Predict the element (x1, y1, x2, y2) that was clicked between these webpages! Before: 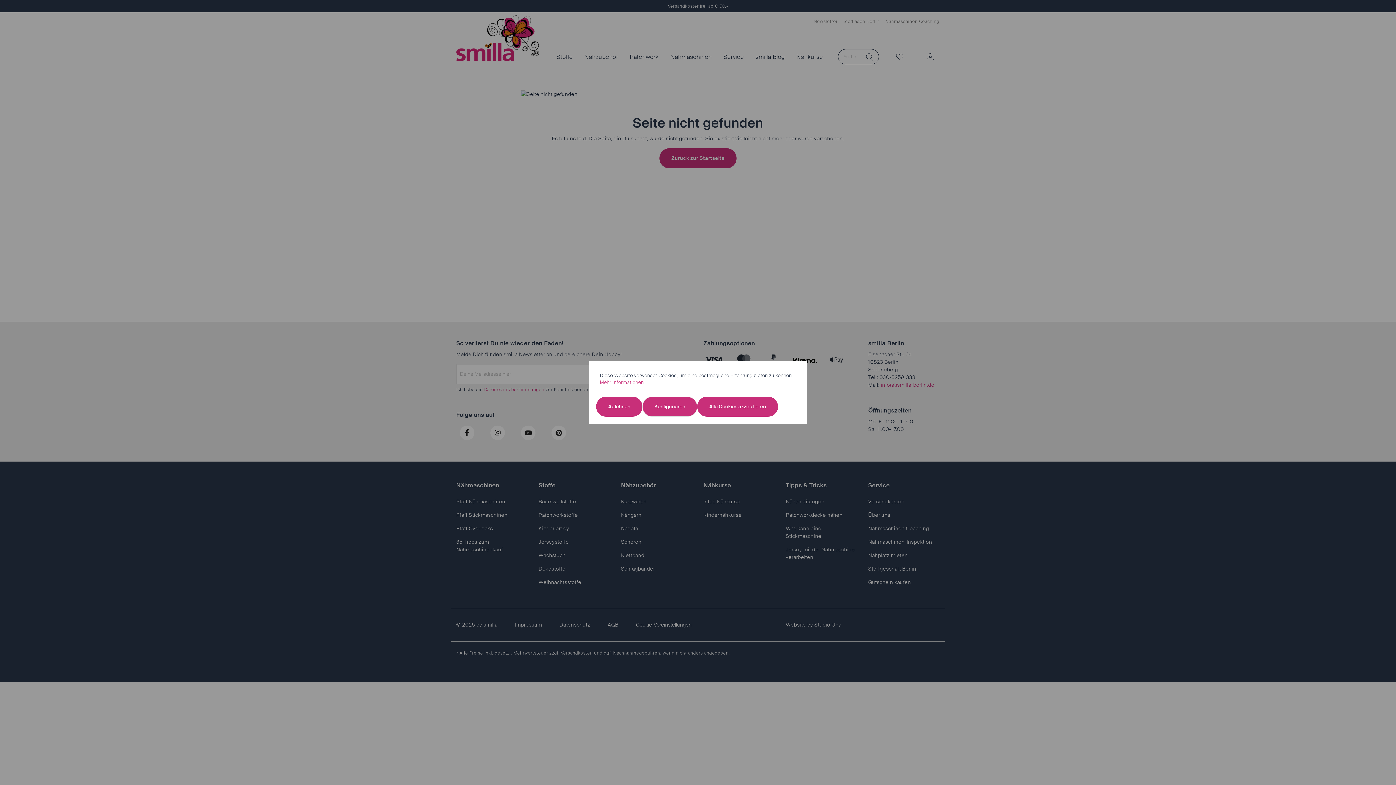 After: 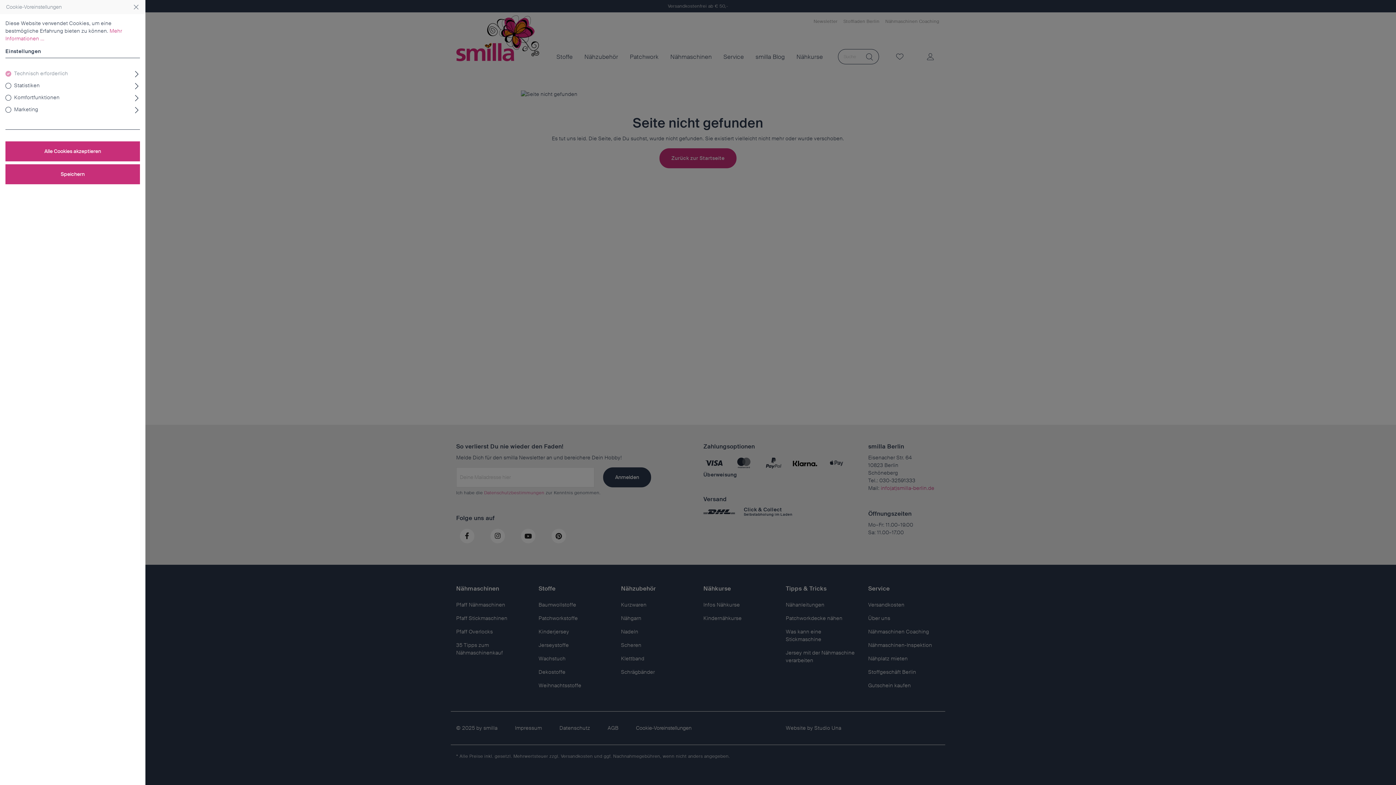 Action: label: Konfigurieren bbox: (642, 396, 697, 416)